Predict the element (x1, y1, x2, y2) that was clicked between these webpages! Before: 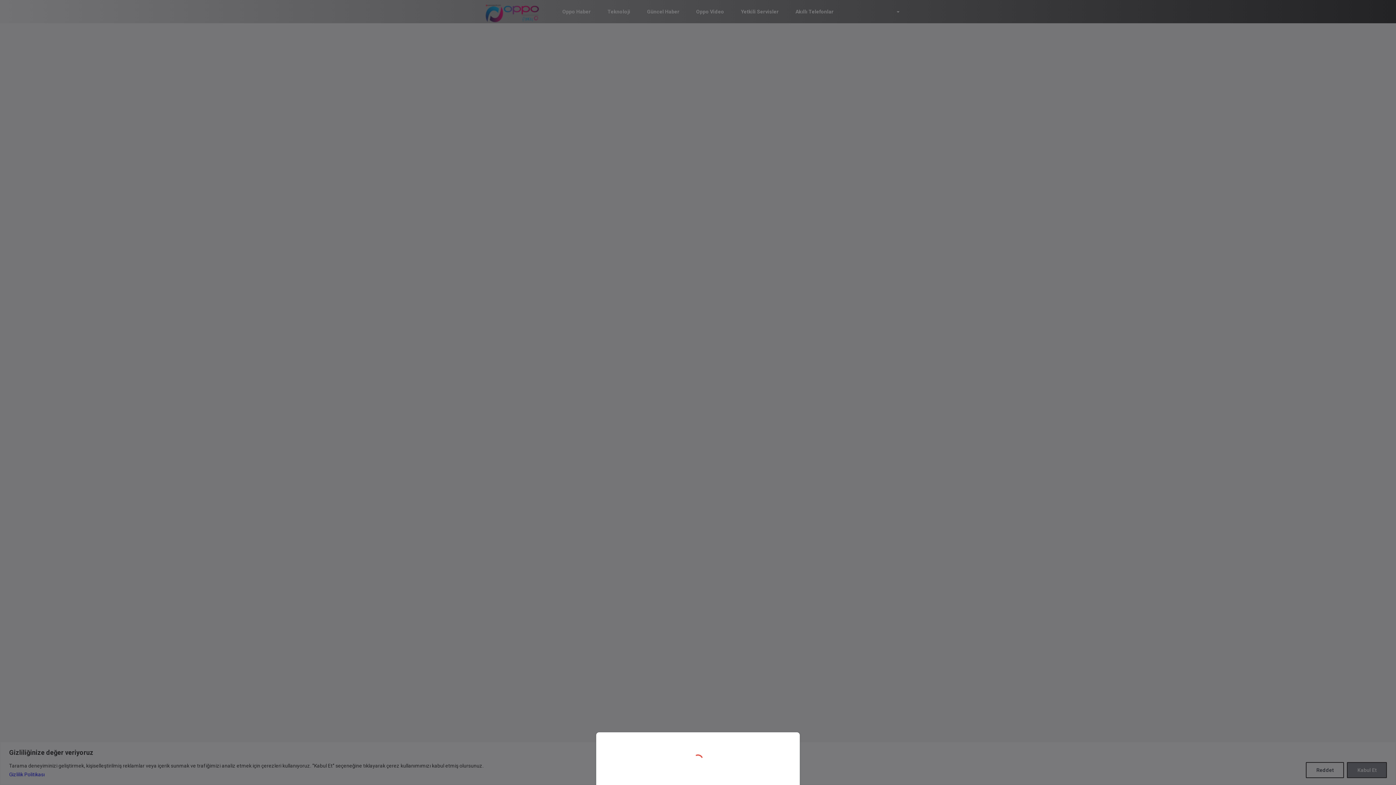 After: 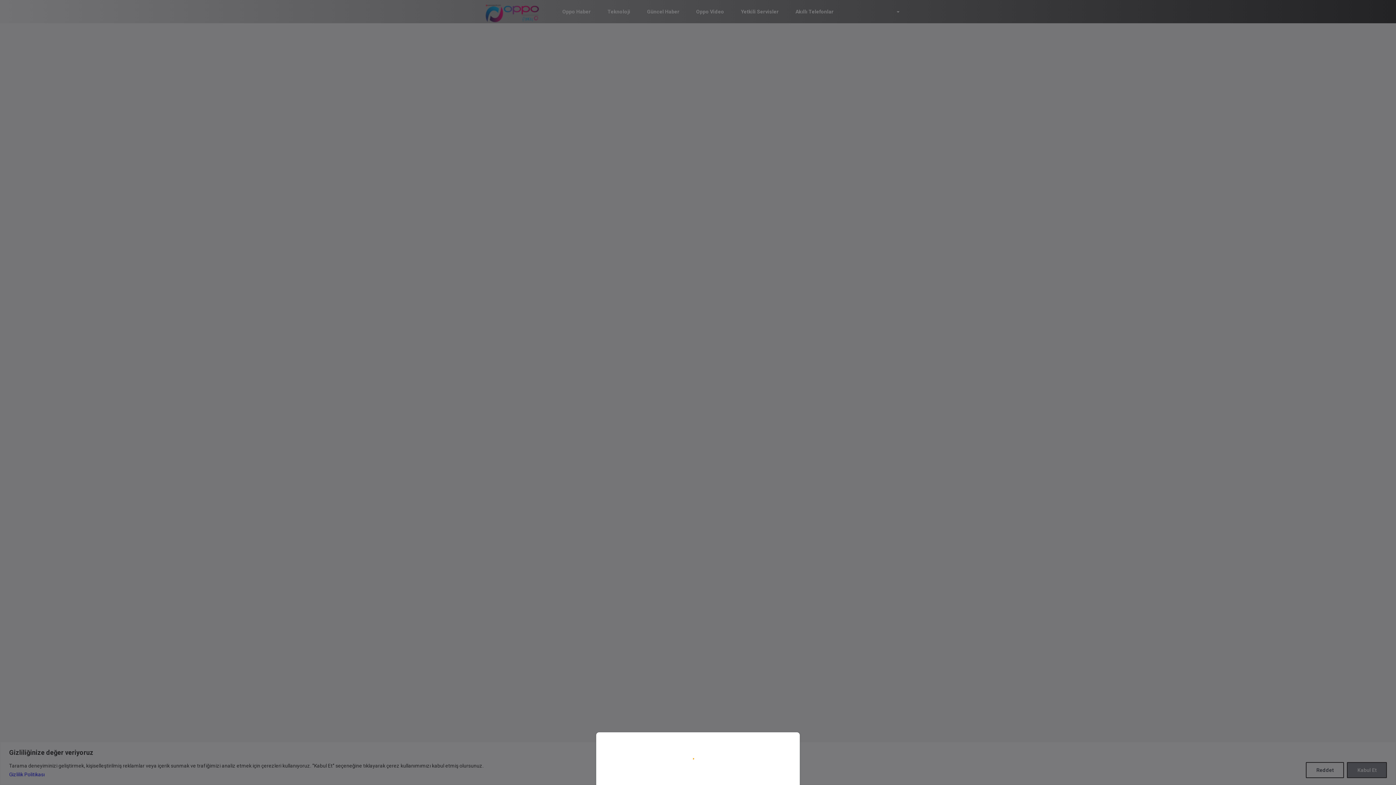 Action: bbox: (0, 0, 1396, 785)